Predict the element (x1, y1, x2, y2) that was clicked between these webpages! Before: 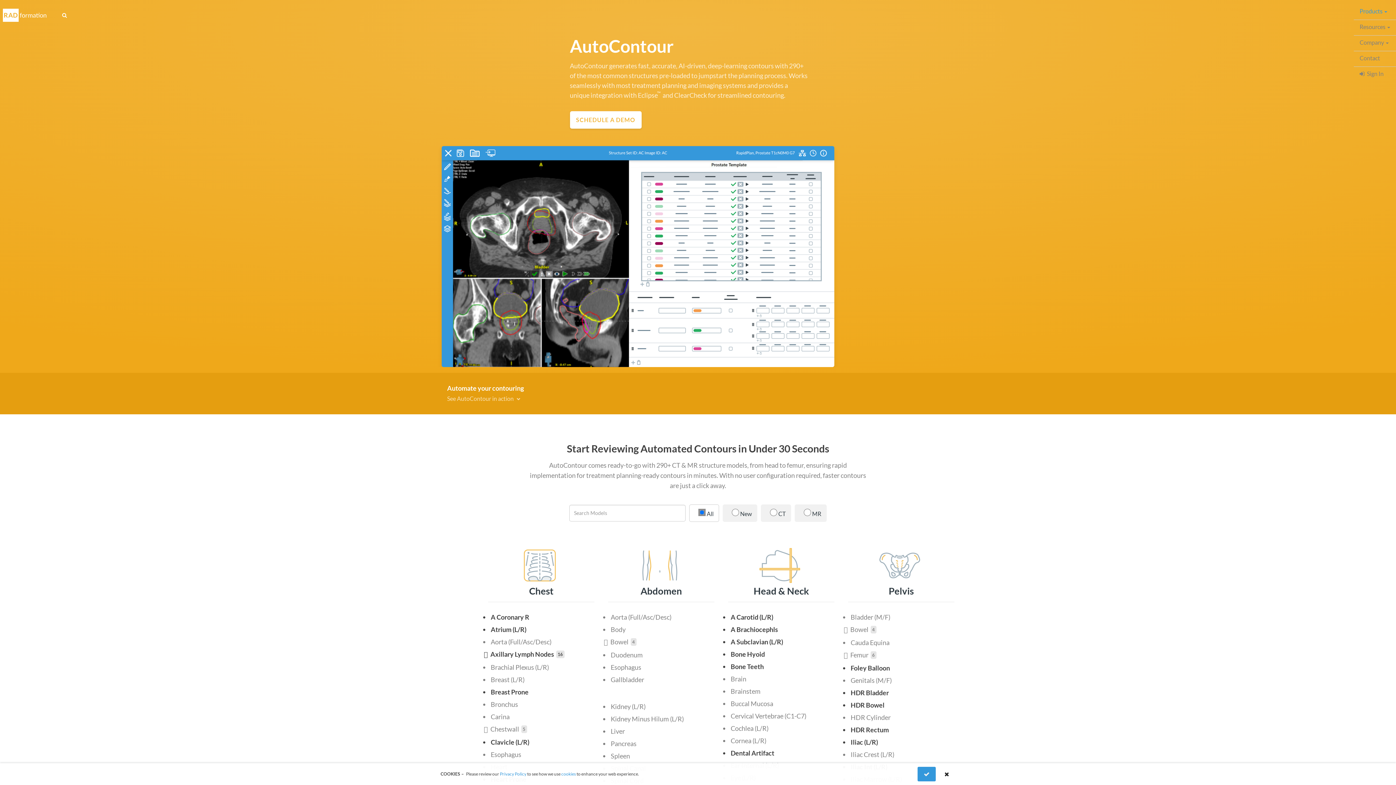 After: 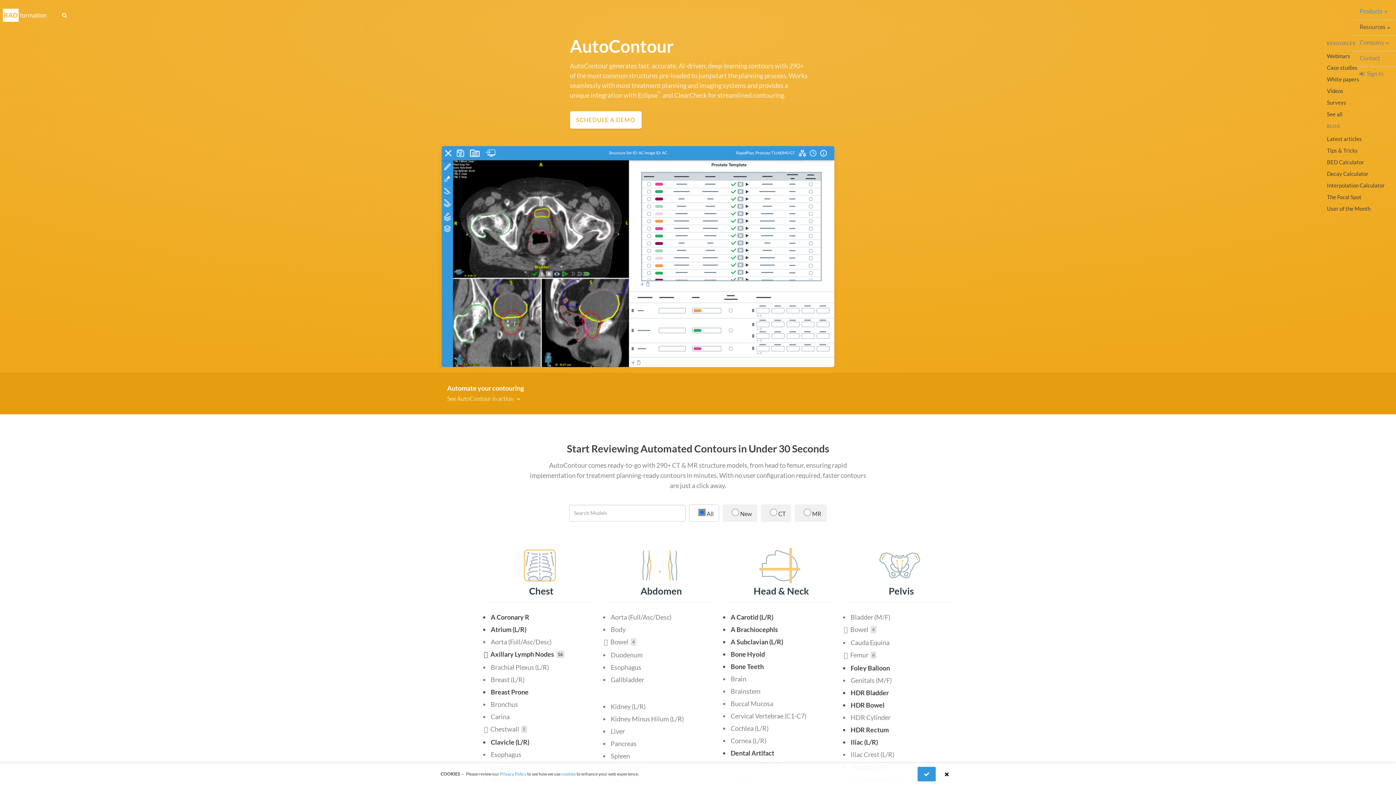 Action: label: Resources  bbox: (1354, 20, 1396, 35)